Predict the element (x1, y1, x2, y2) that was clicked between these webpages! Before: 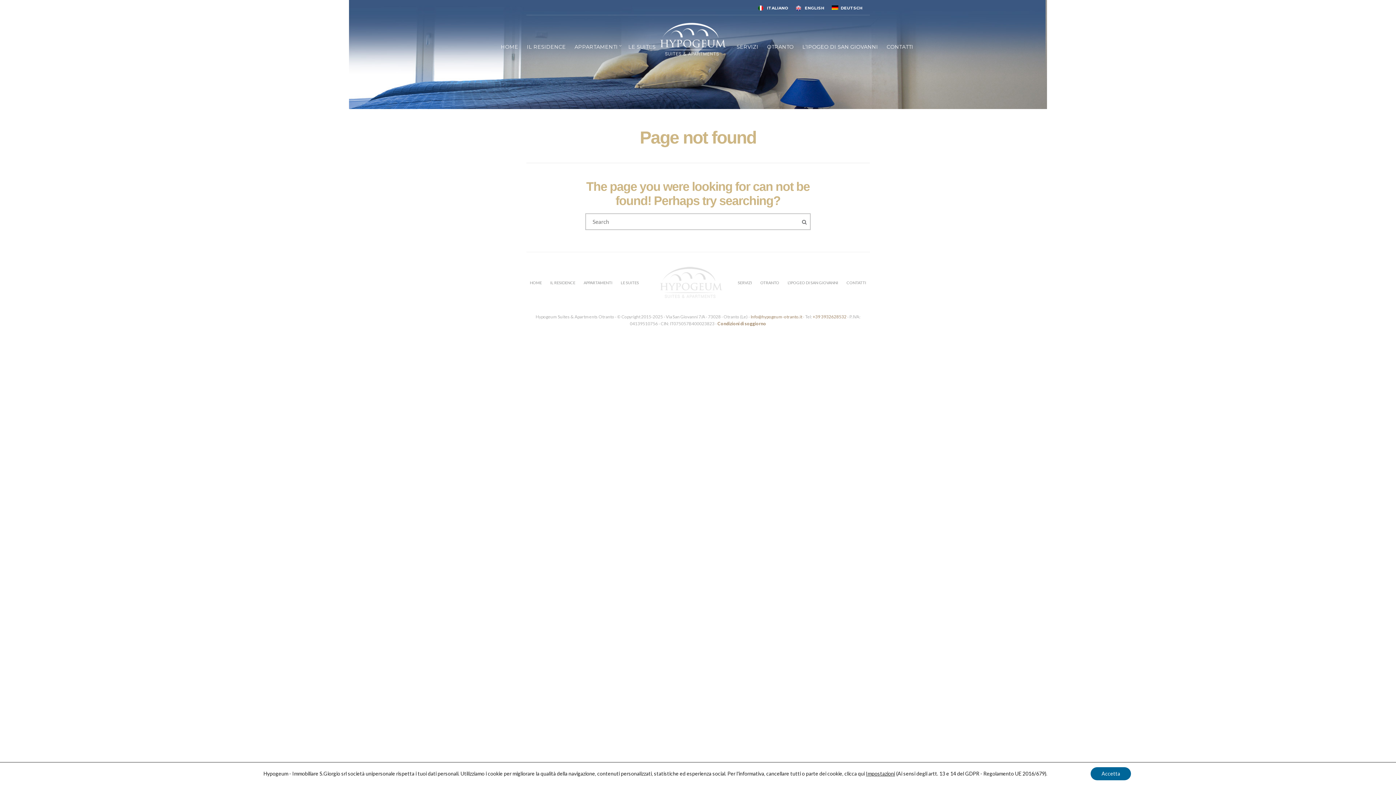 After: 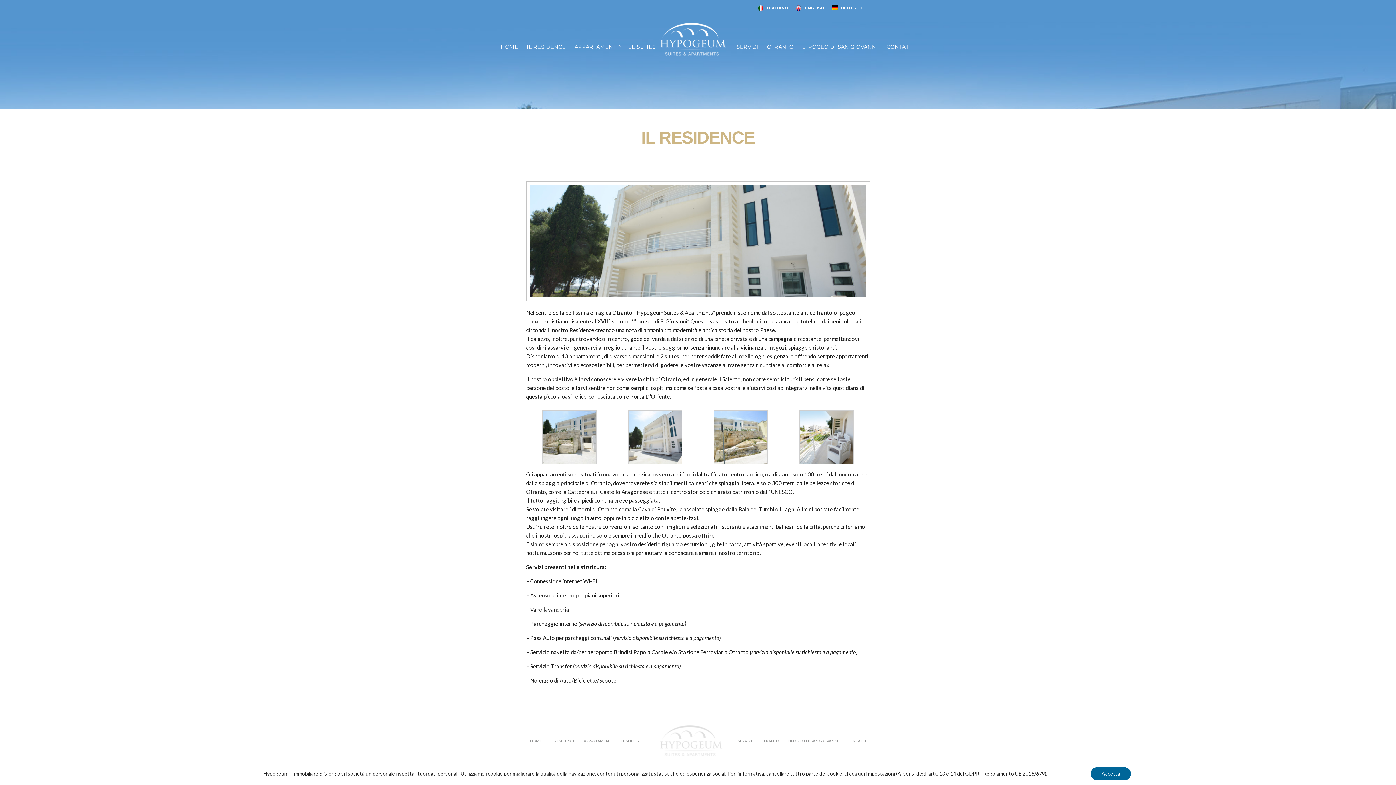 Action: bbox: (527, 42, 566, 53) label: IL RESIDENCE